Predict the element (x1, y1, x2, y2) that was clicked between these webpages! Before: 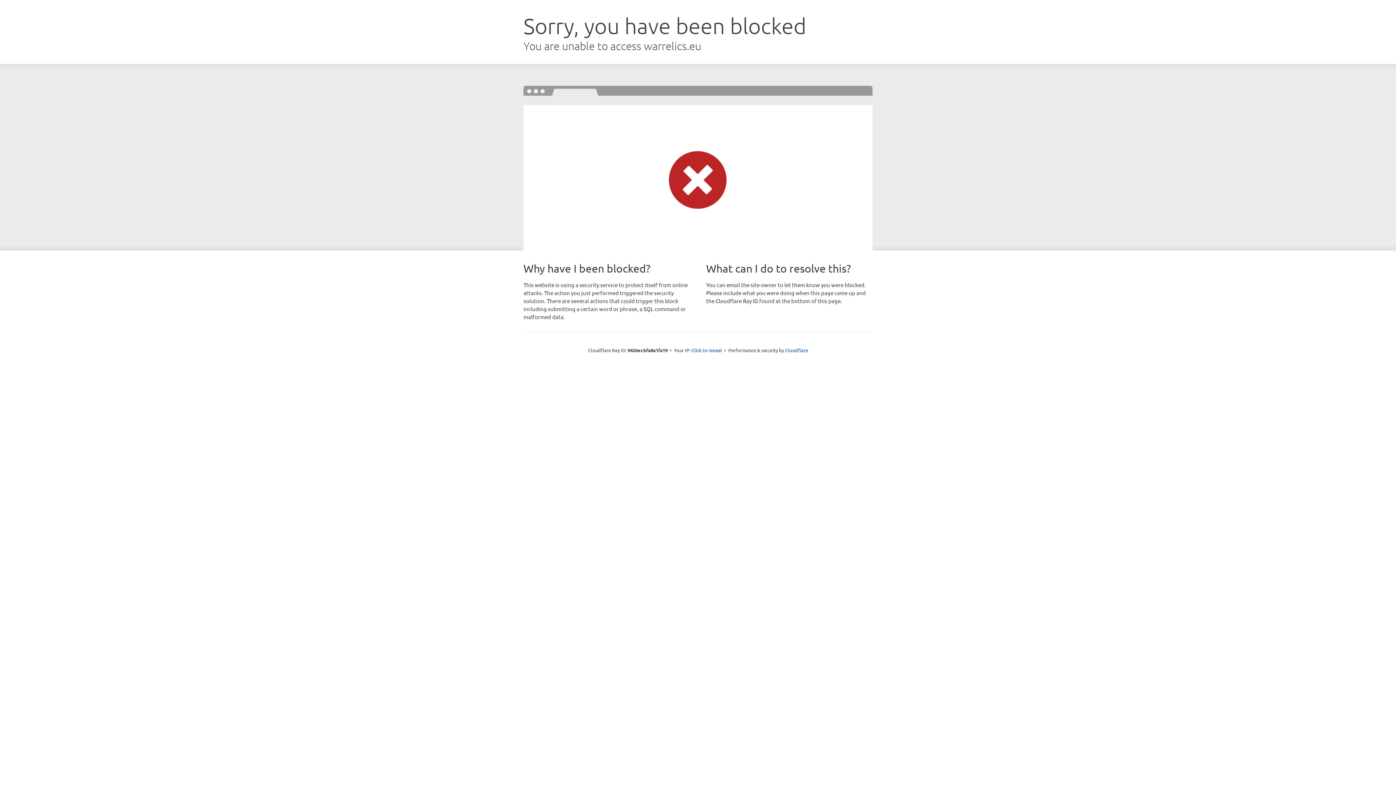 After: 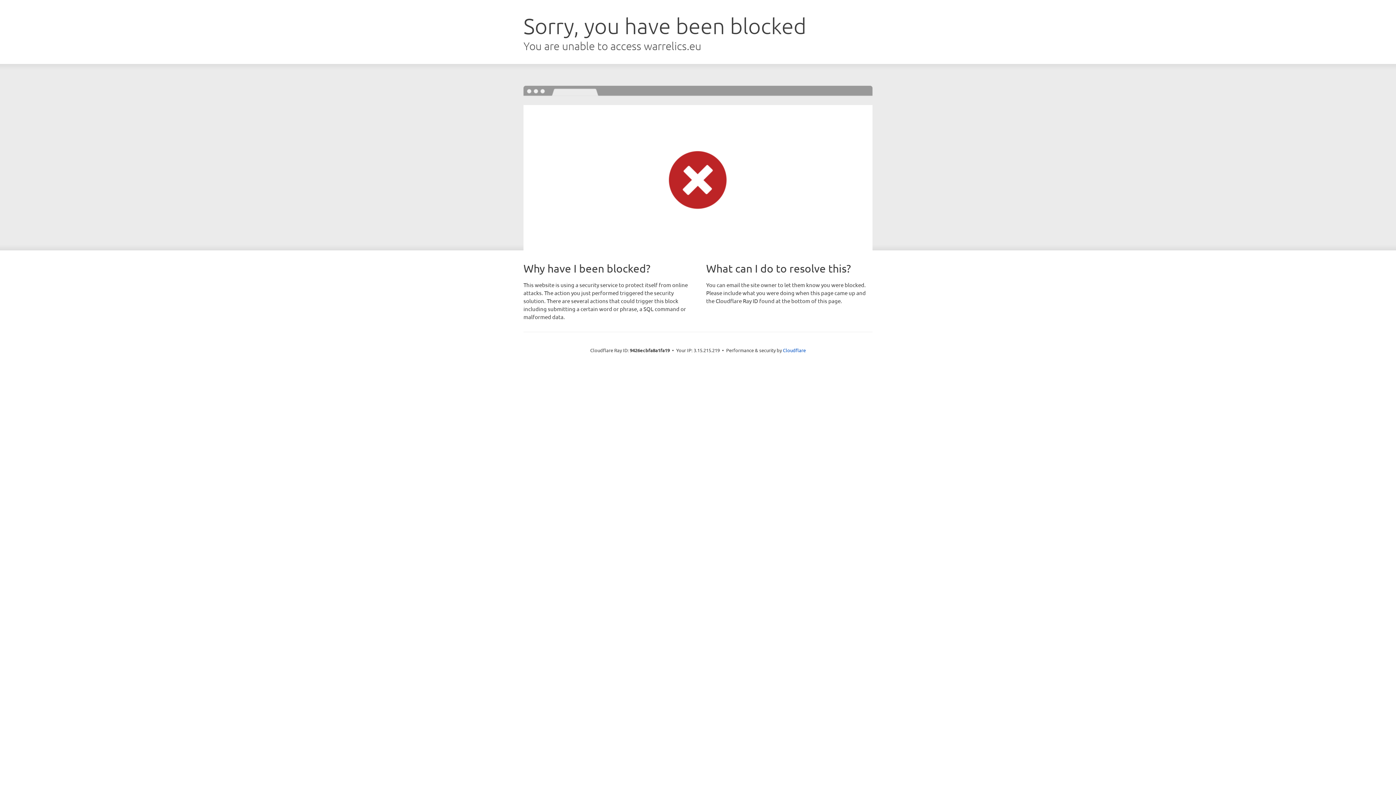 Action: bbox: (691, 346, 722, 353) label: Click to reveal